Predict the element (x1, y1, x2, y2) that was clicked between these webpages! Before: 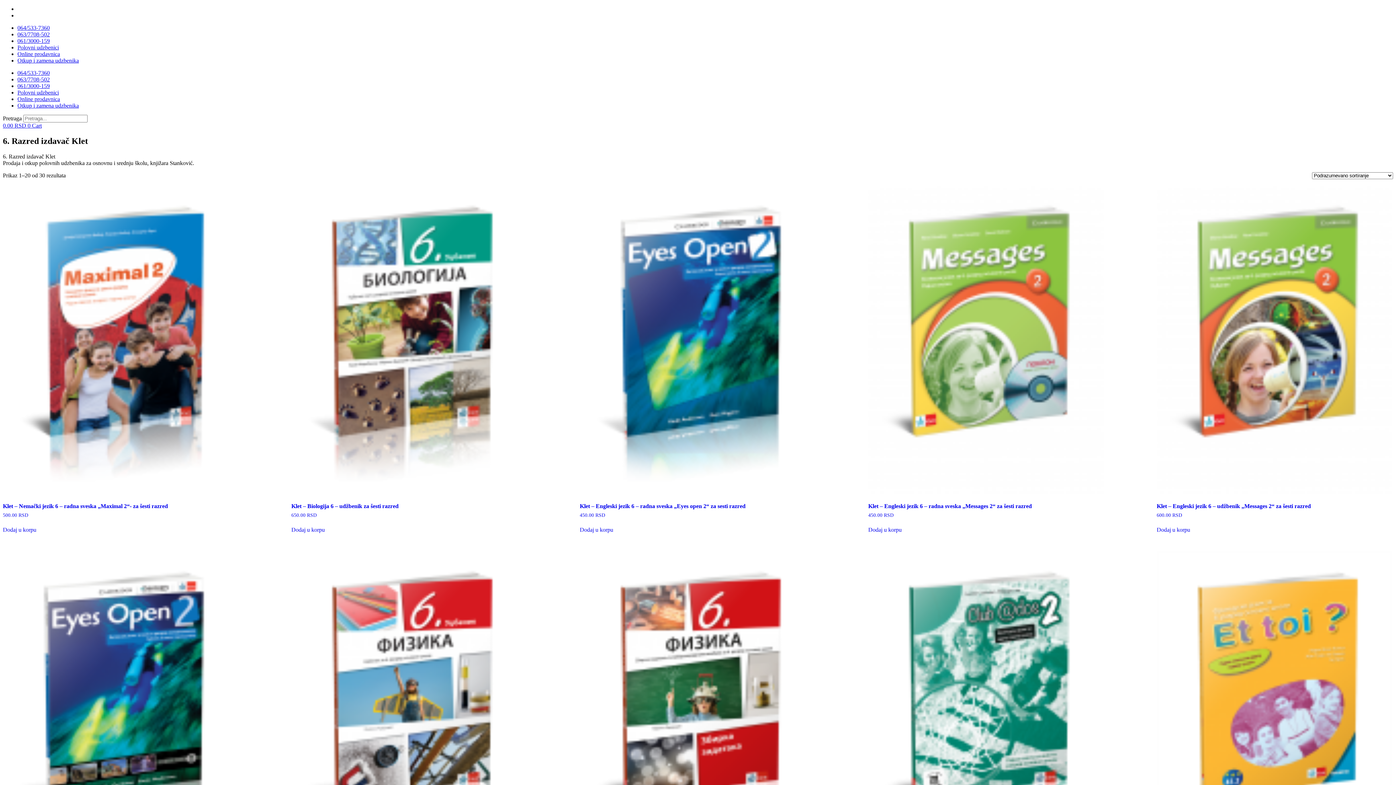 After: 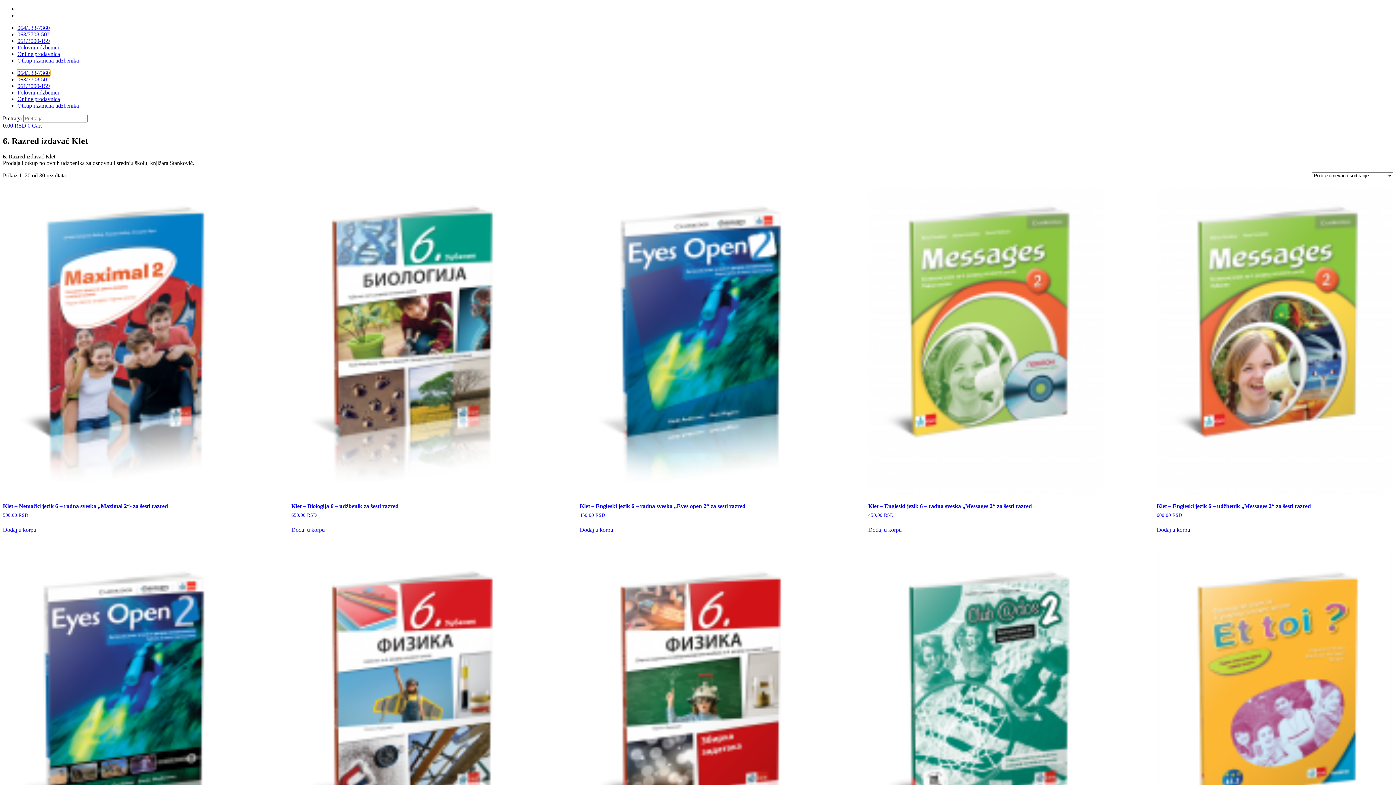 Action: bbox: (17, 69, 49, 76) label: 064/533-7360